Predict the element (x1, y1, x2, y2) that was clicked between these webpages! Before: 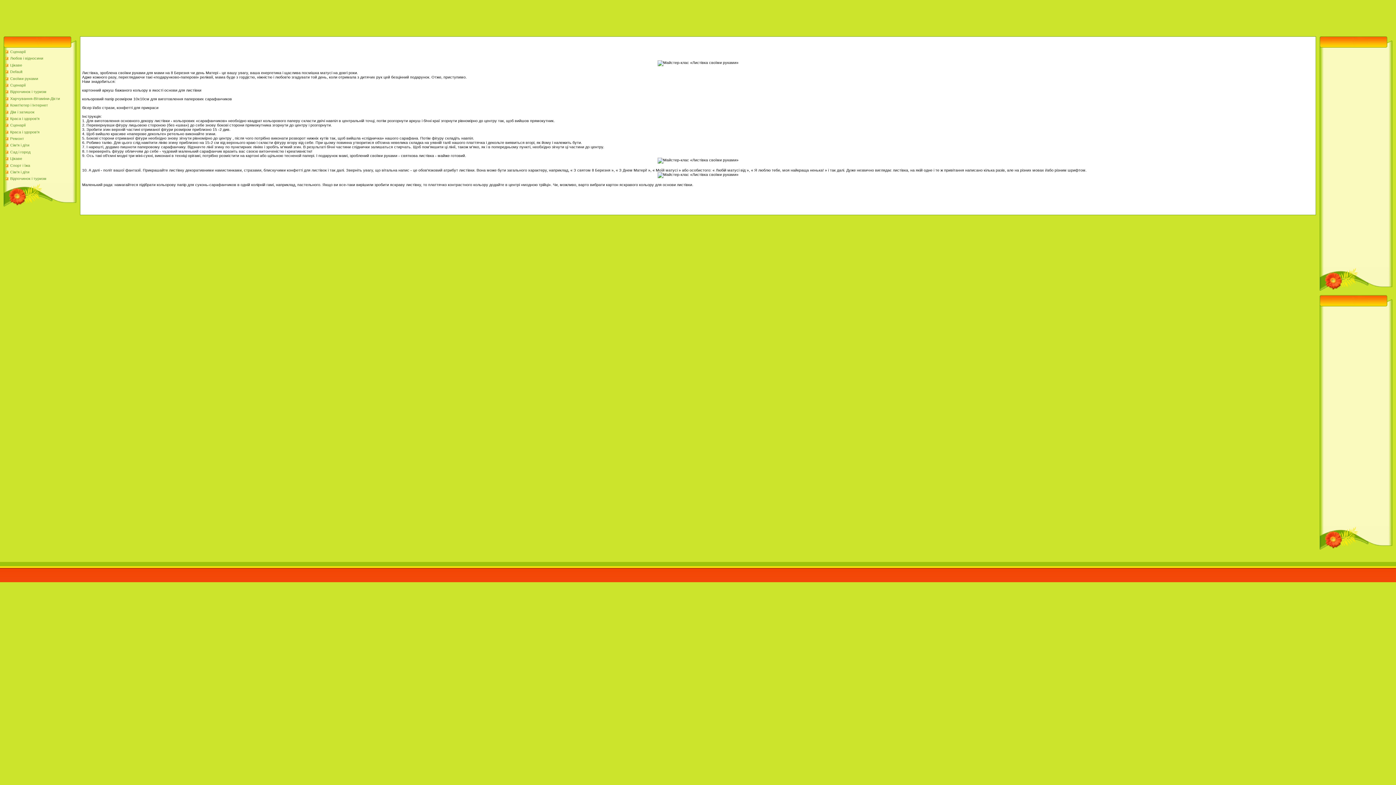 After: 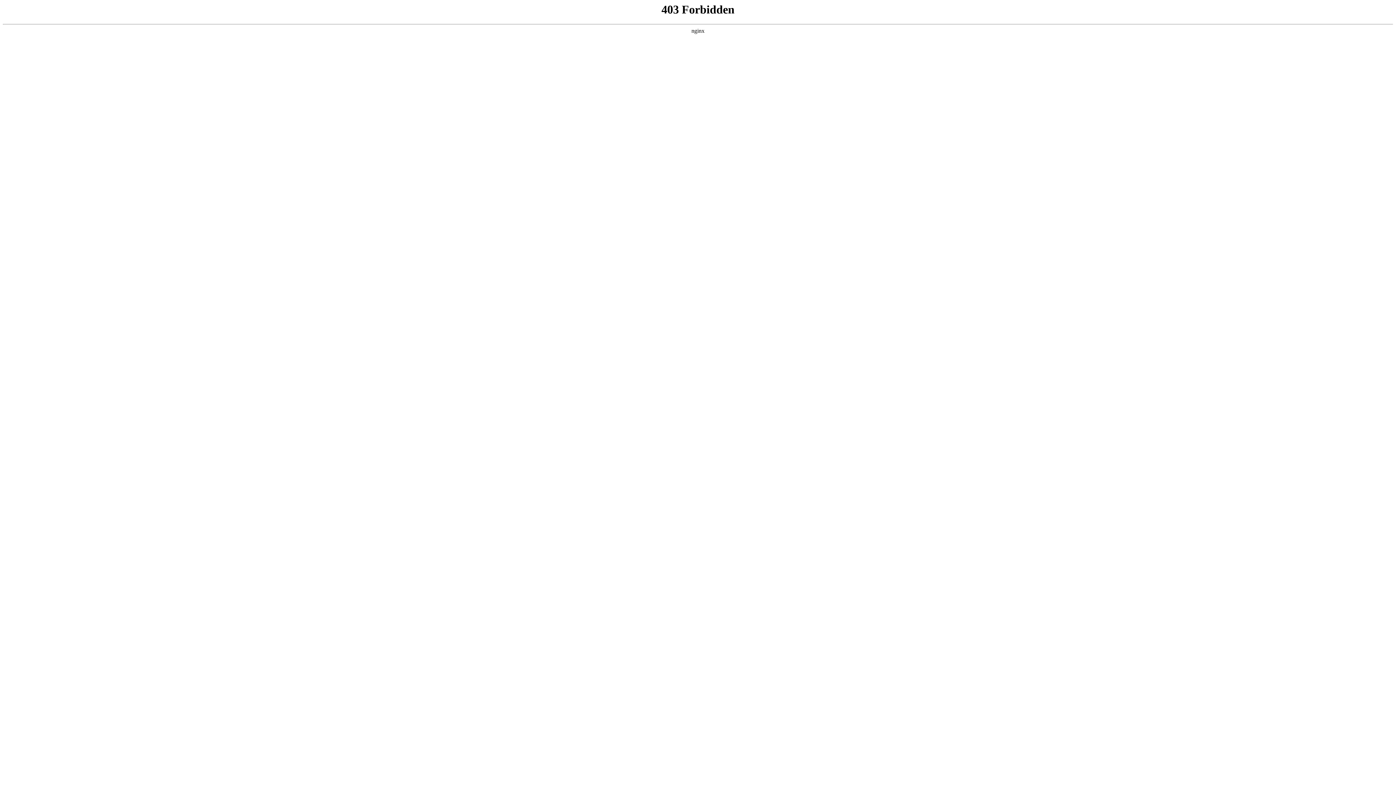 Action: bbox: (10, 156, 22, 160) label: Цікаве